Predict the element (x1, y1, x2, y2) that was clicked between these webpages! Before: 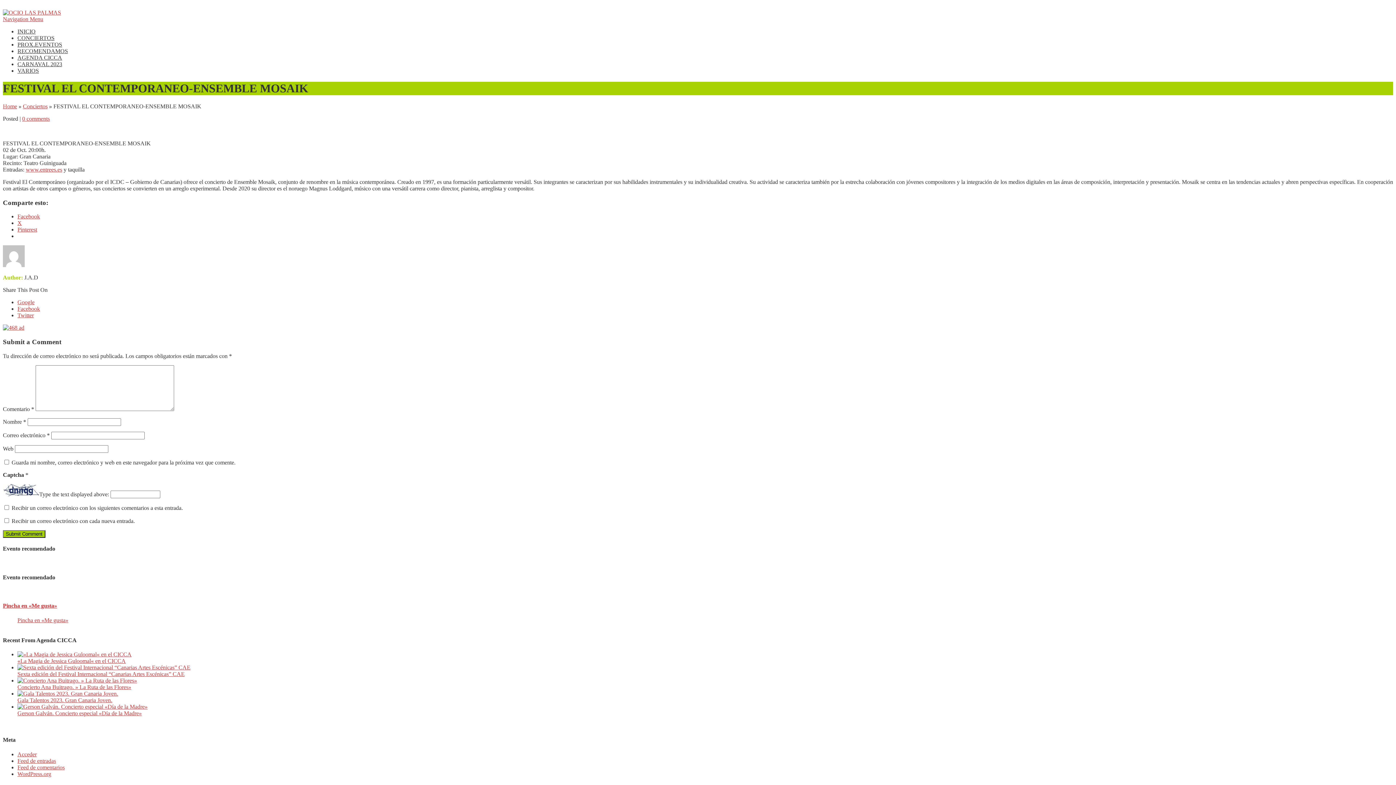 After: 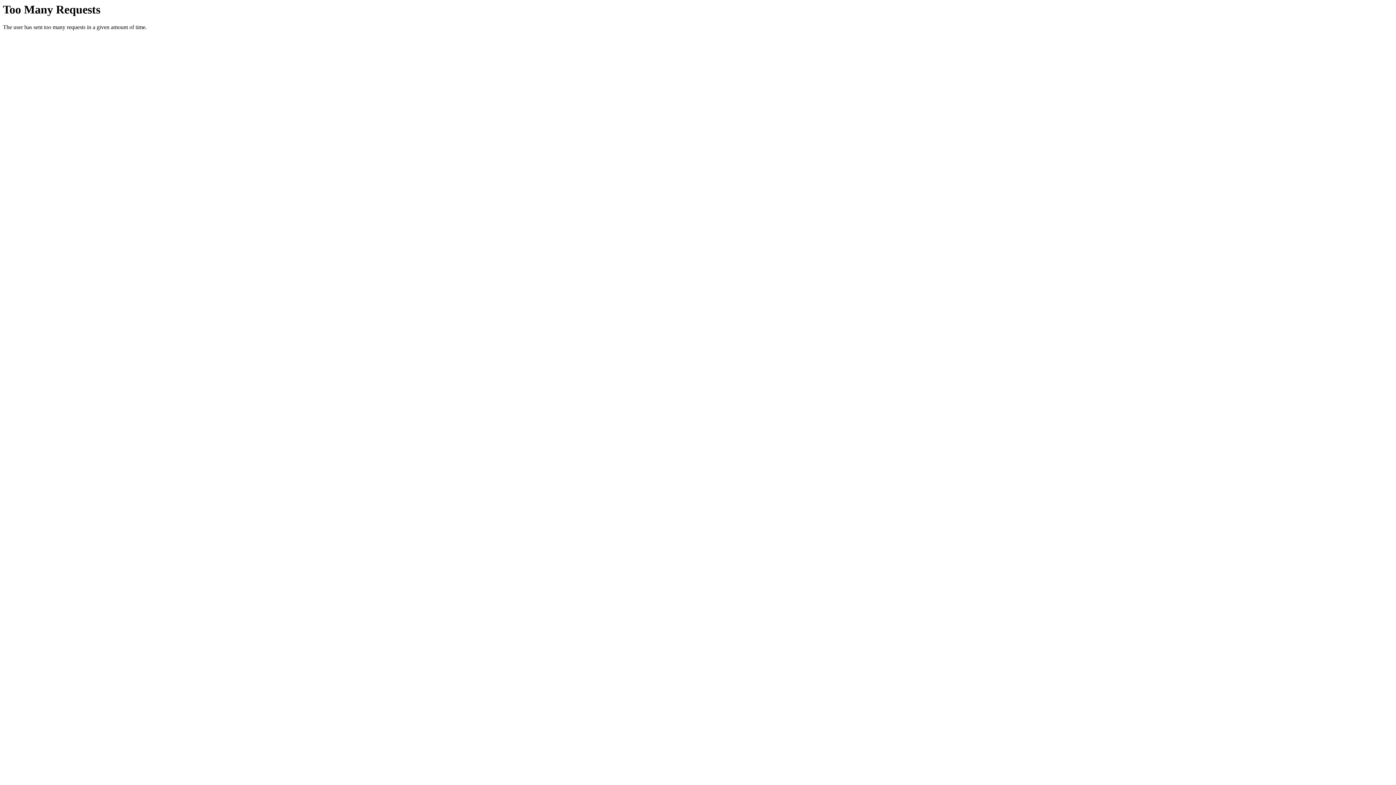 Action: bbox: (17, 28, 35, 34) label: INICIO